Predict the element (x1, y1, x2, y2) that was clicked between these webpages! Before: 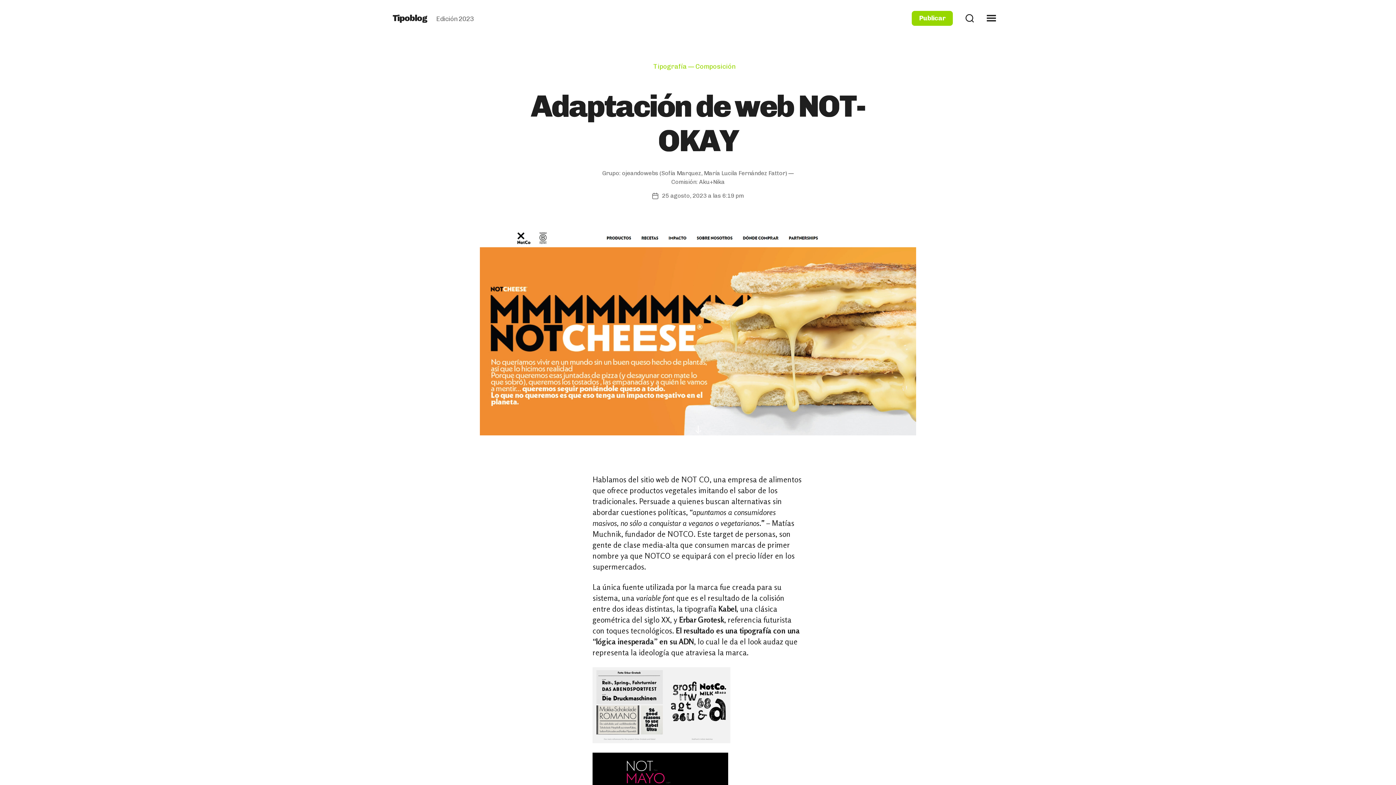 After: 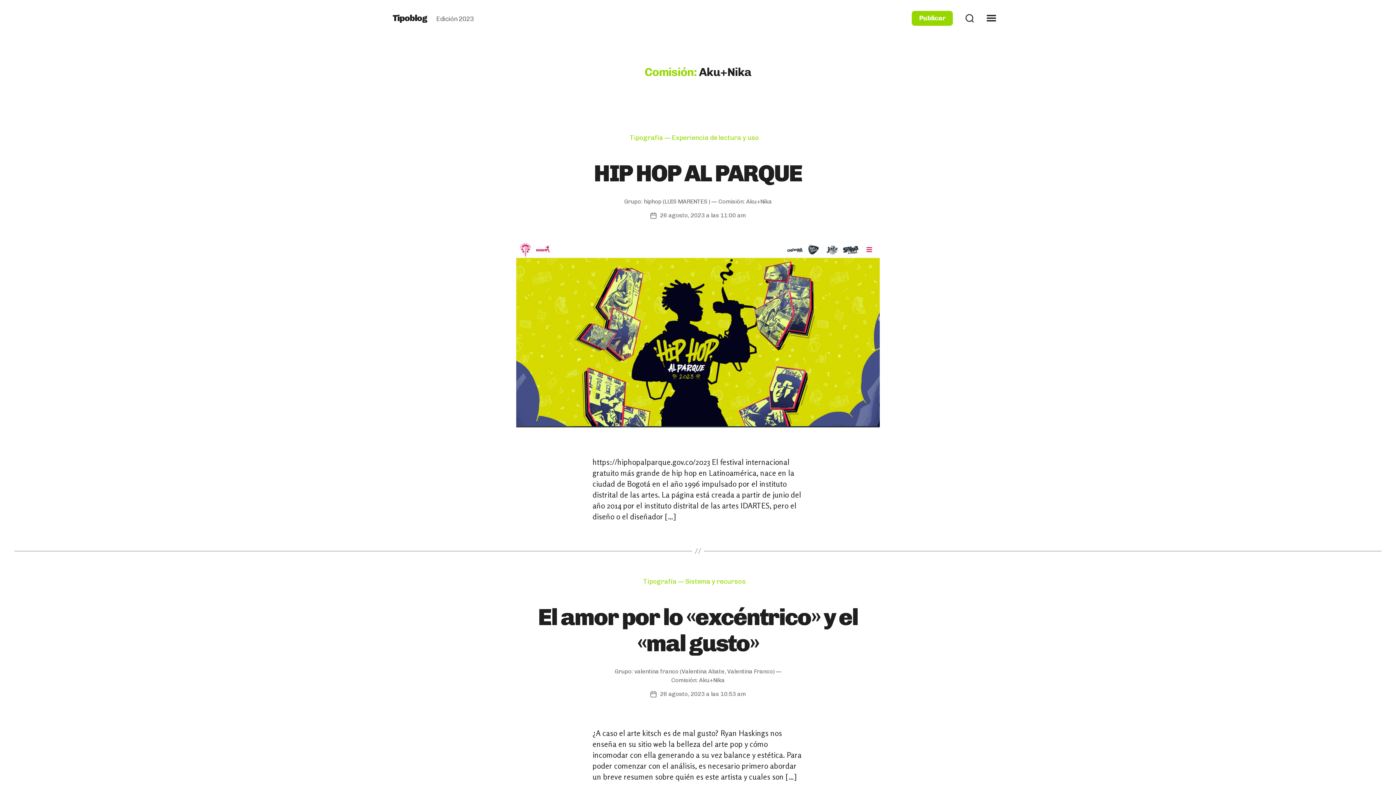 Action: bbox: (699, 178, 724, 185) label: Aku+Nika